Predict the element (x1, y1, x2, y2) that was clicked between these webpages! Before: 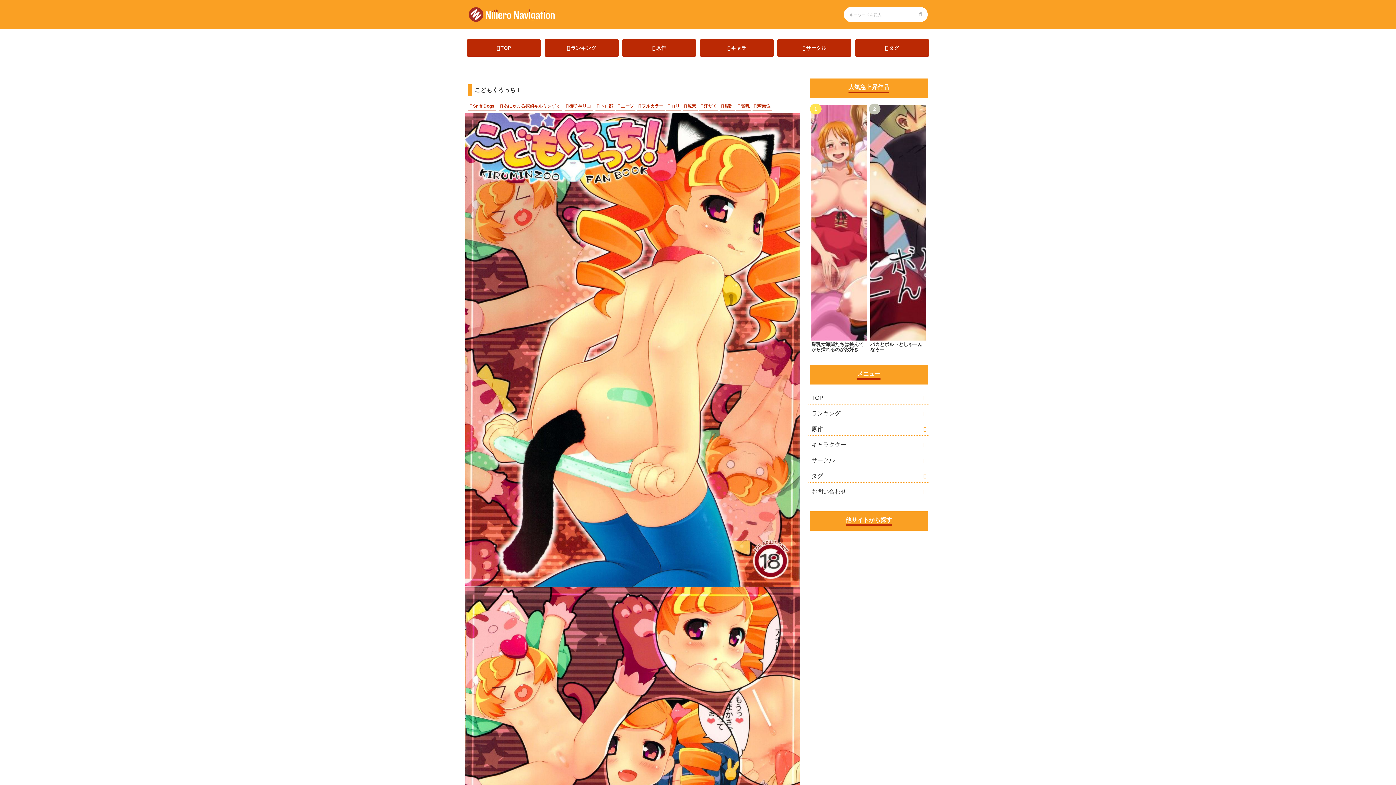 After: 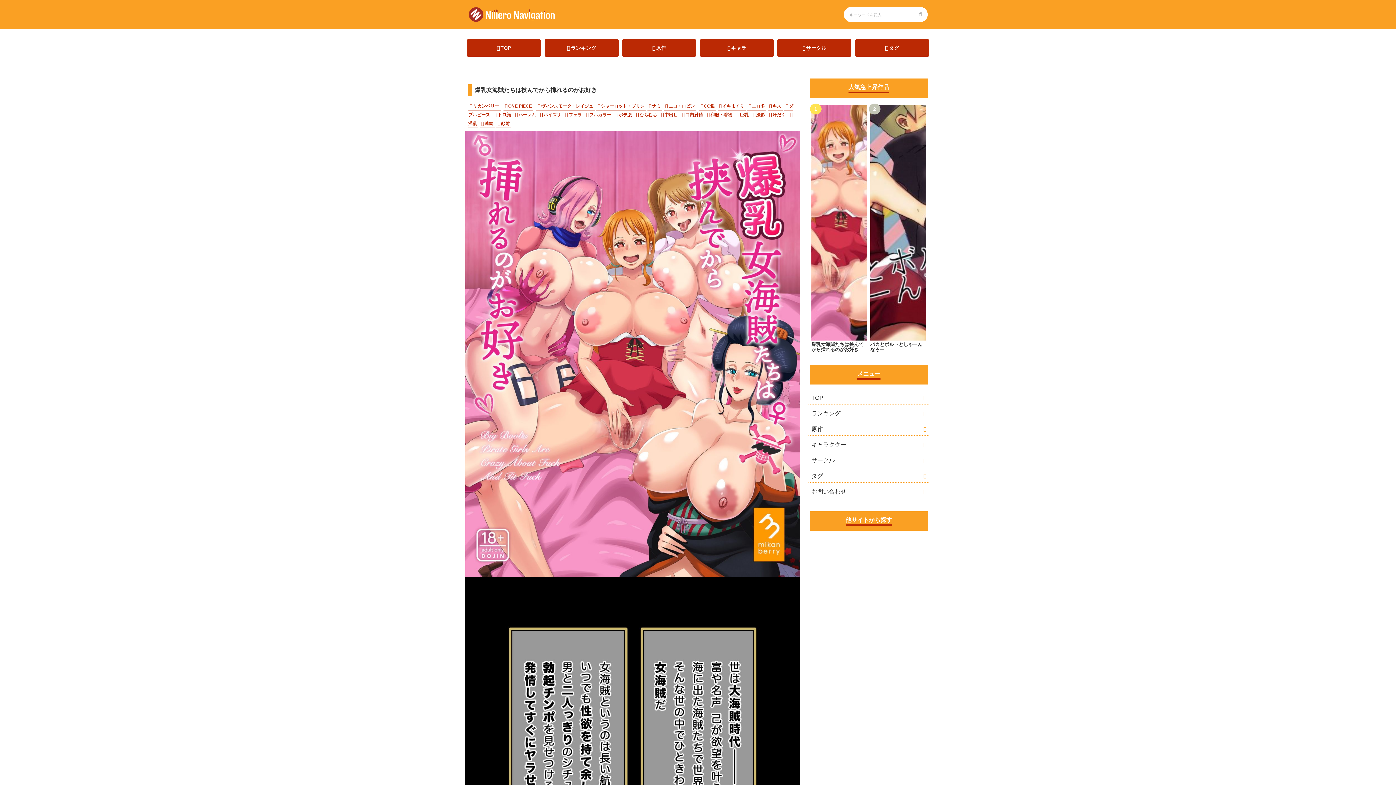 Action: bbox: (811, 342, 867, 352) label: 爆乳女海賊たちは挟んでから挿れるのがお好き